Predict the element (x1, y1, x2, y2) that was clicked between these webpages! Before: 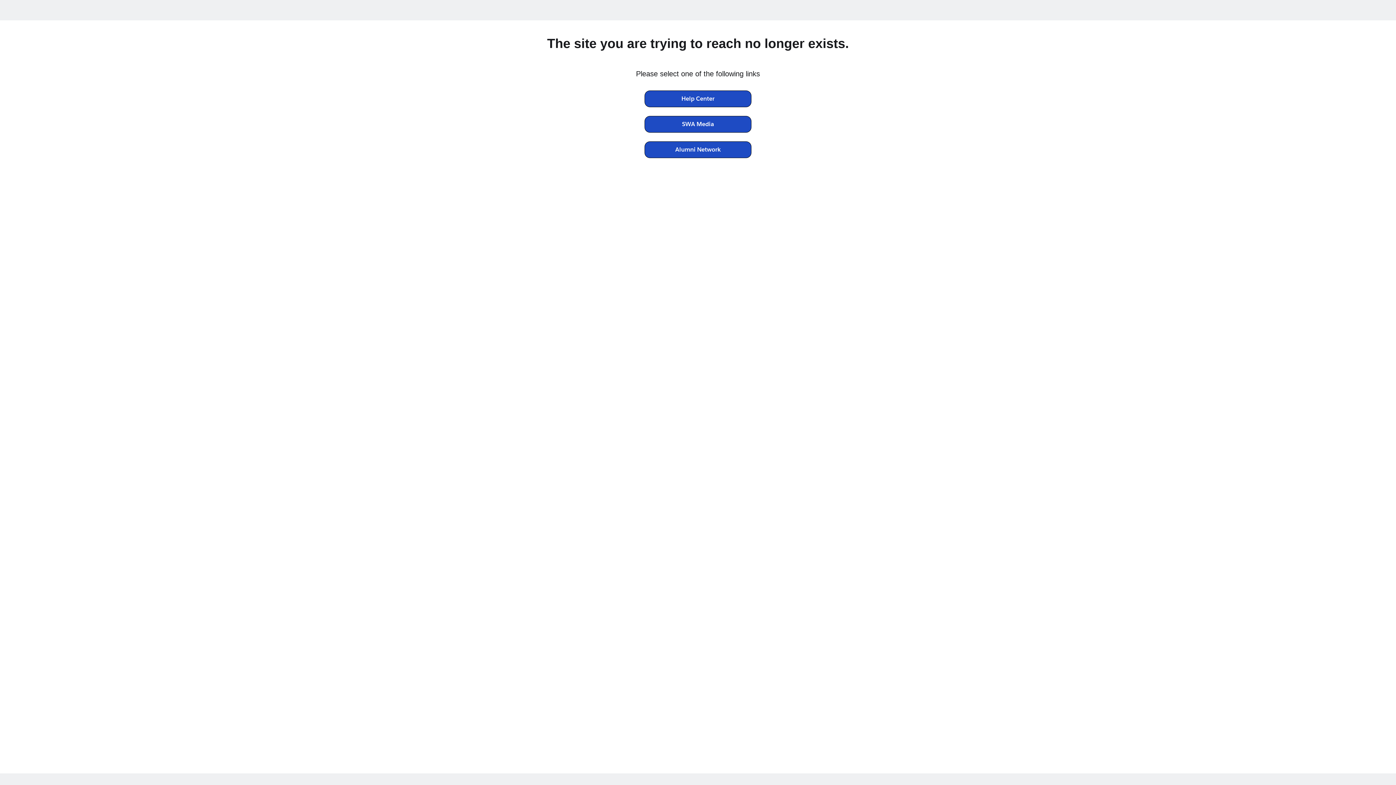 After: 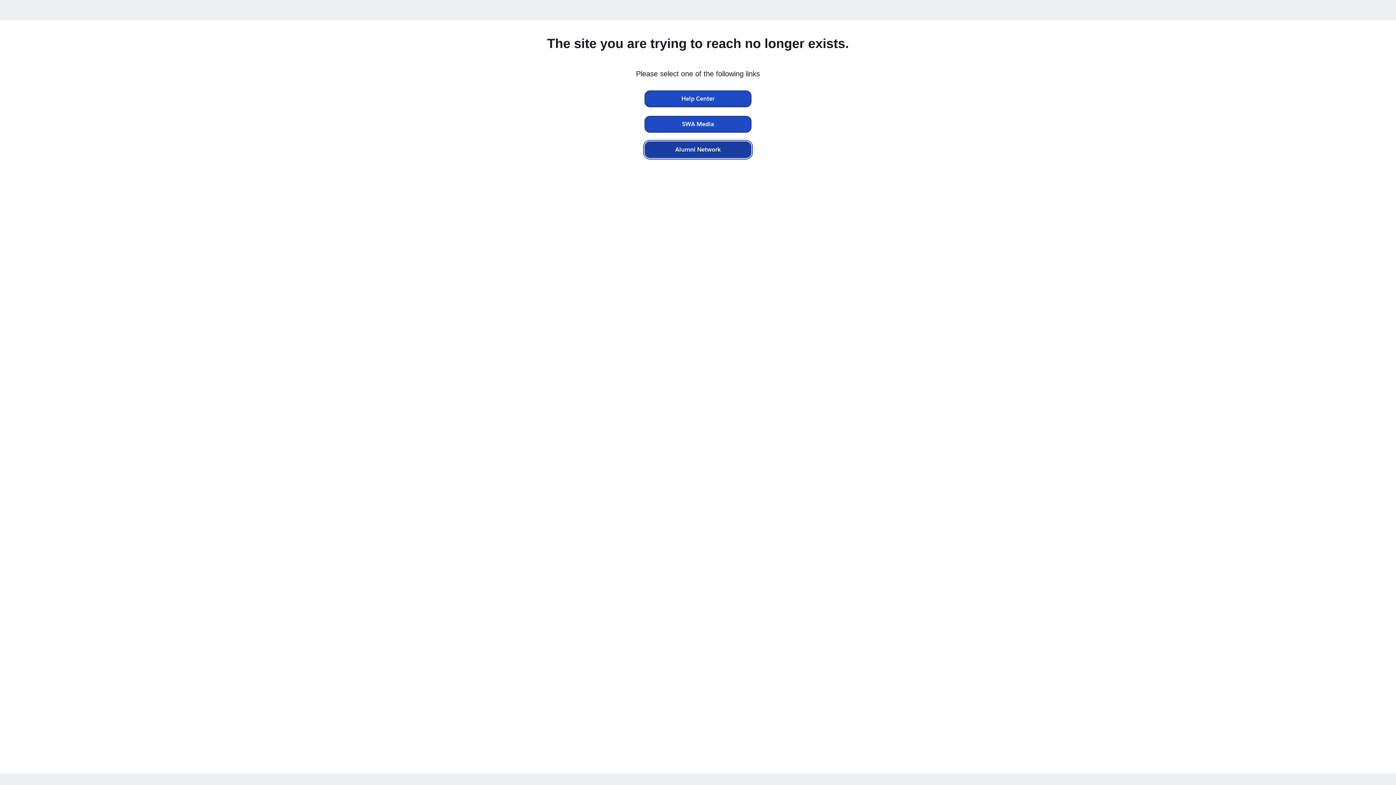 Action: bbox: (644, 141, 751, 158) label: Alumni Network (Opens a new window or page)